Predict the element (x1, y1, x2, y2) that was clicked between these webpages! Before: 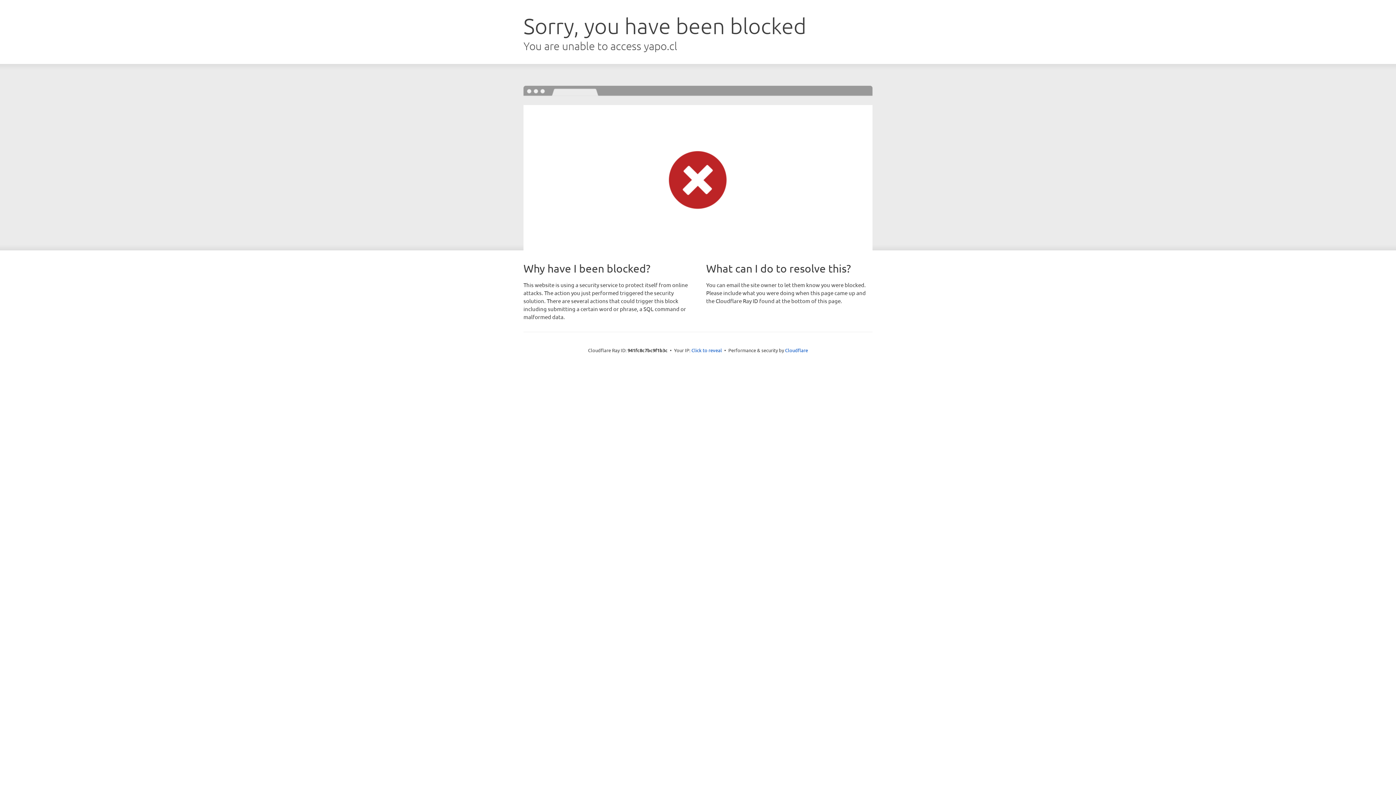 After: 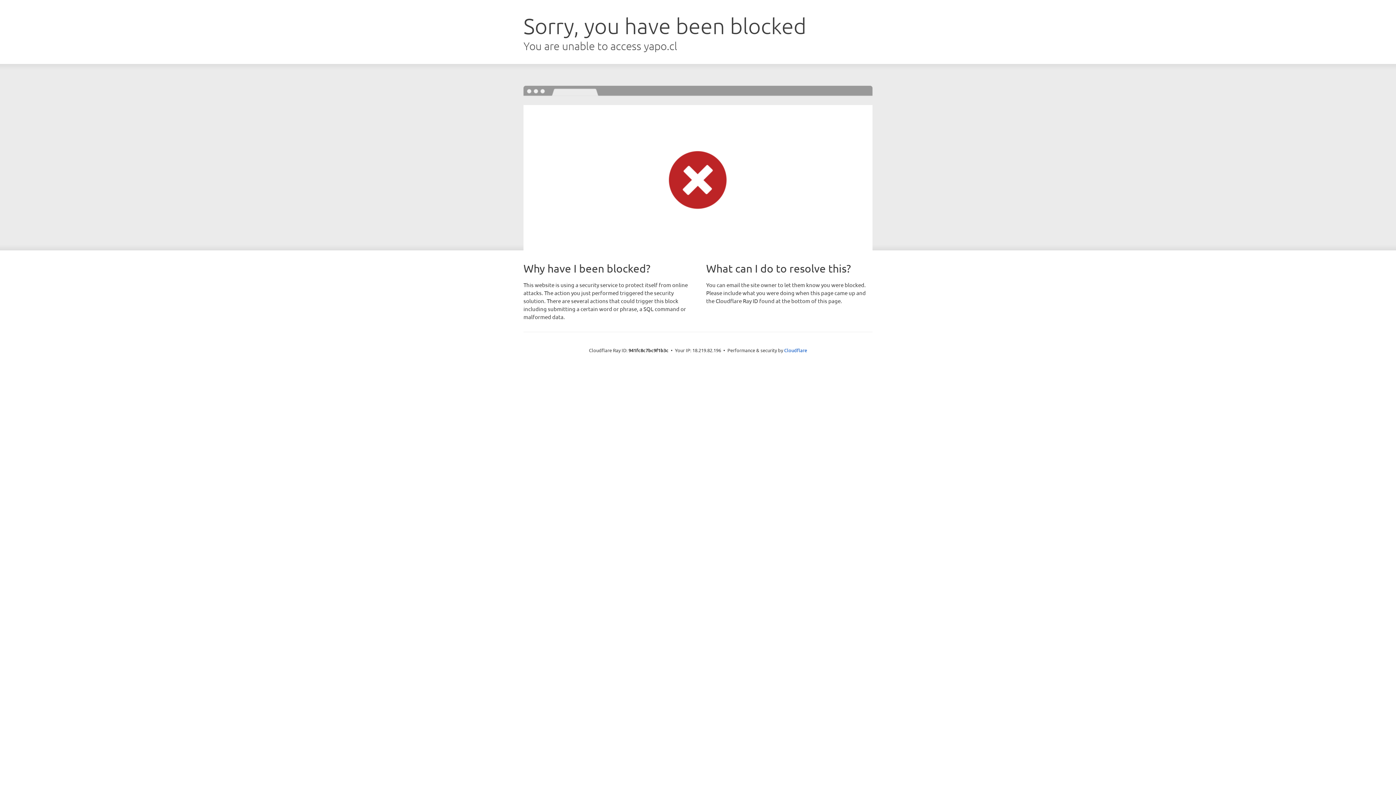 Action: label: Click to reveal bbox: (691, 346, 722, 353)